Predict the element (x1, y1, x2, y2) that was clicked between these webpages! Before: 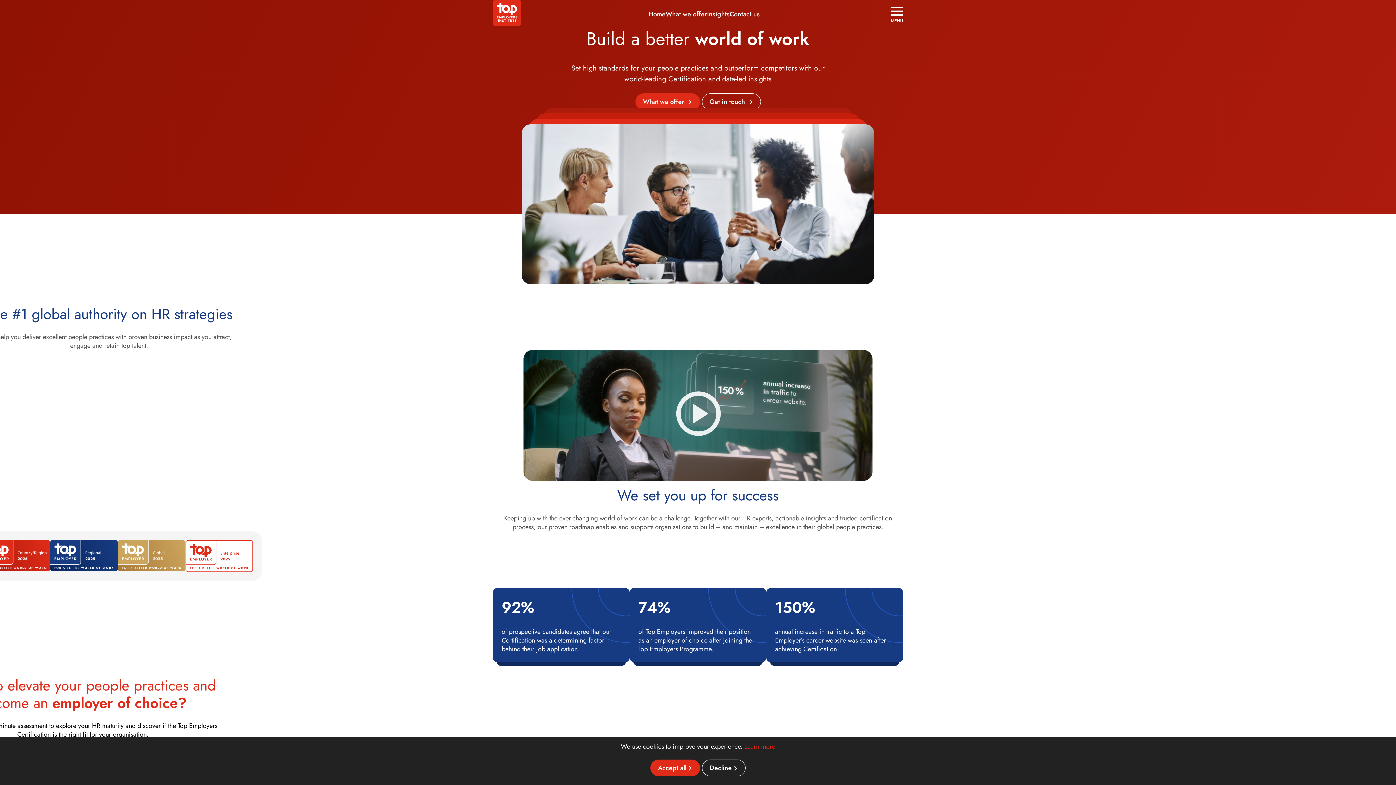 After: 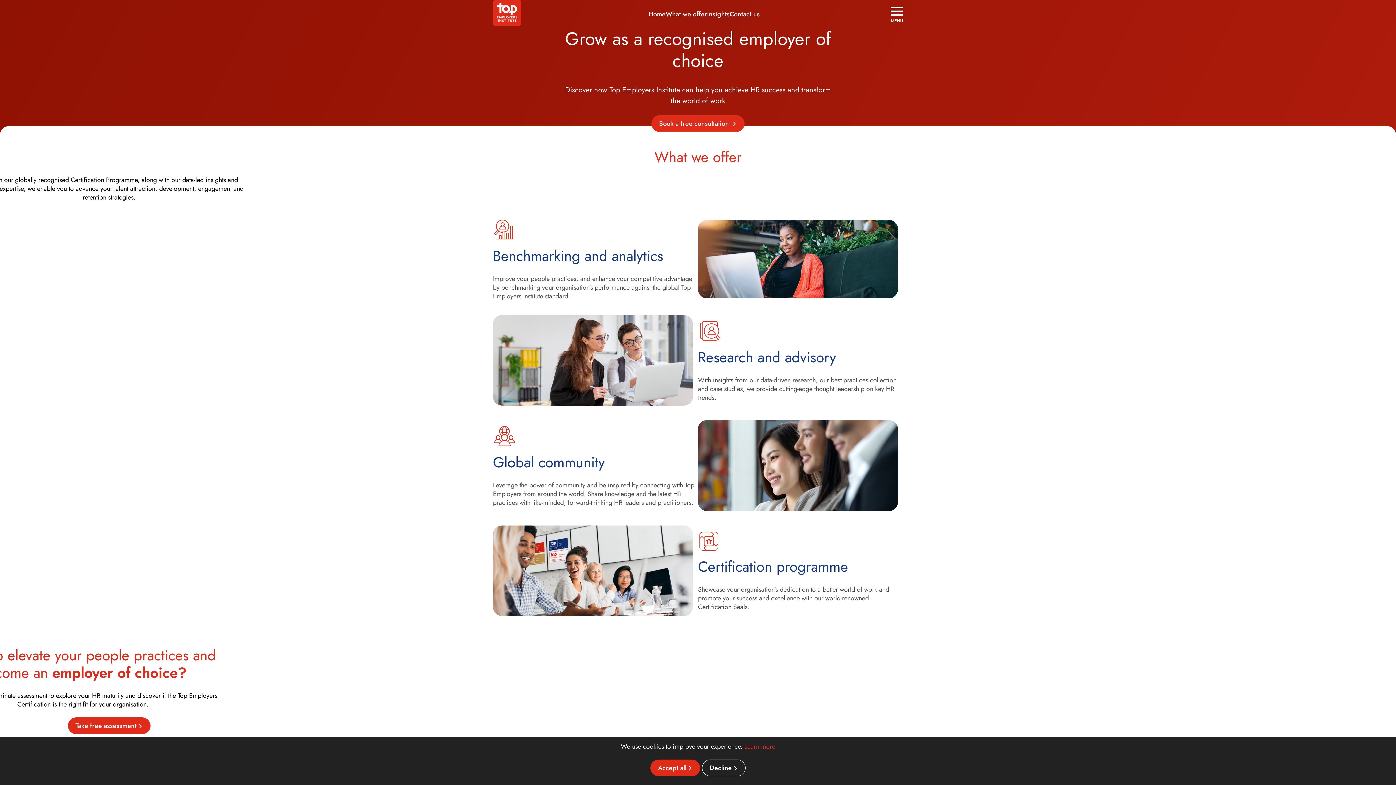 Action: bbox: (665, 9, 707, 18) label: What we offer